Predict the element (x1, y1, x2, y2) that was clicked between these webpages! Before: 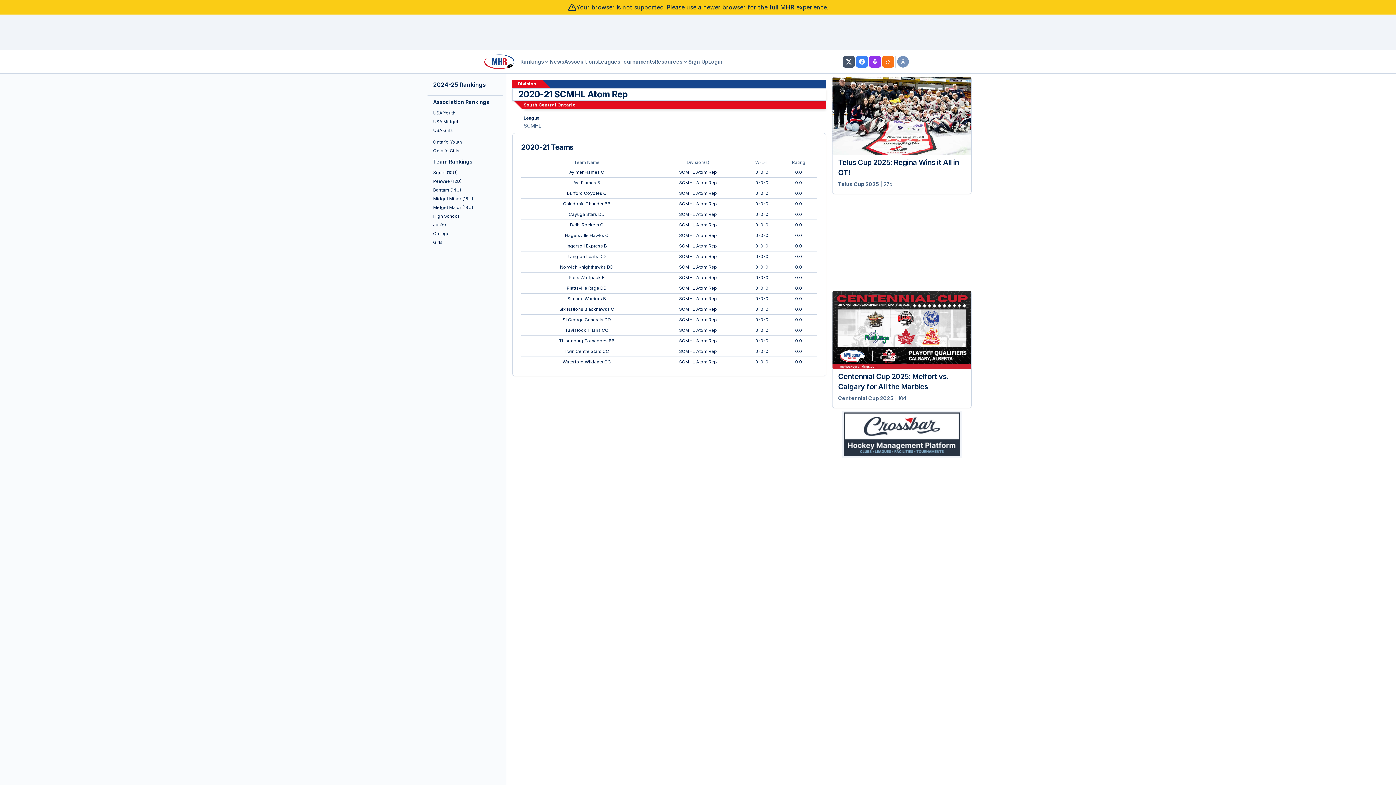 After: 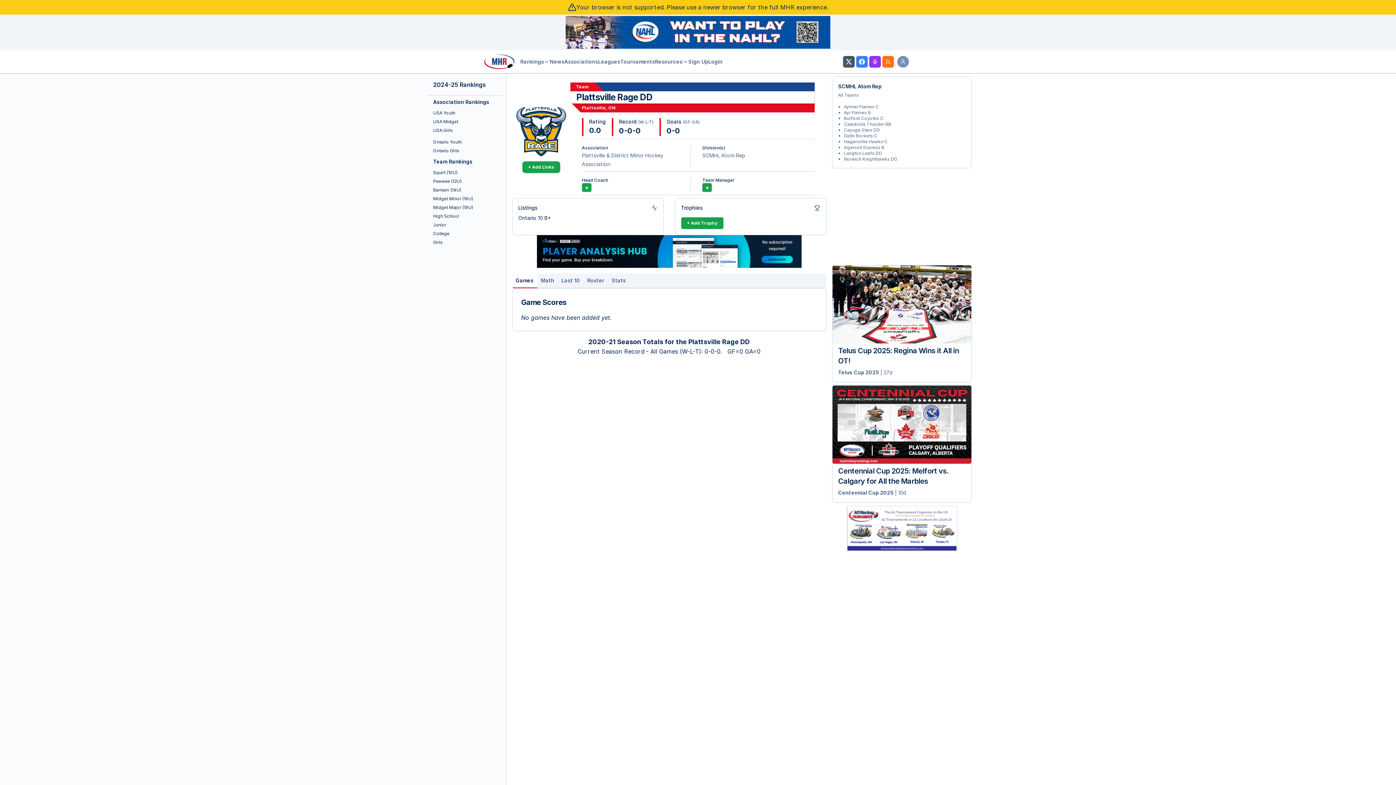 Action: label: Plattsville Rage DD bbox: (566, 285, 606, 290)